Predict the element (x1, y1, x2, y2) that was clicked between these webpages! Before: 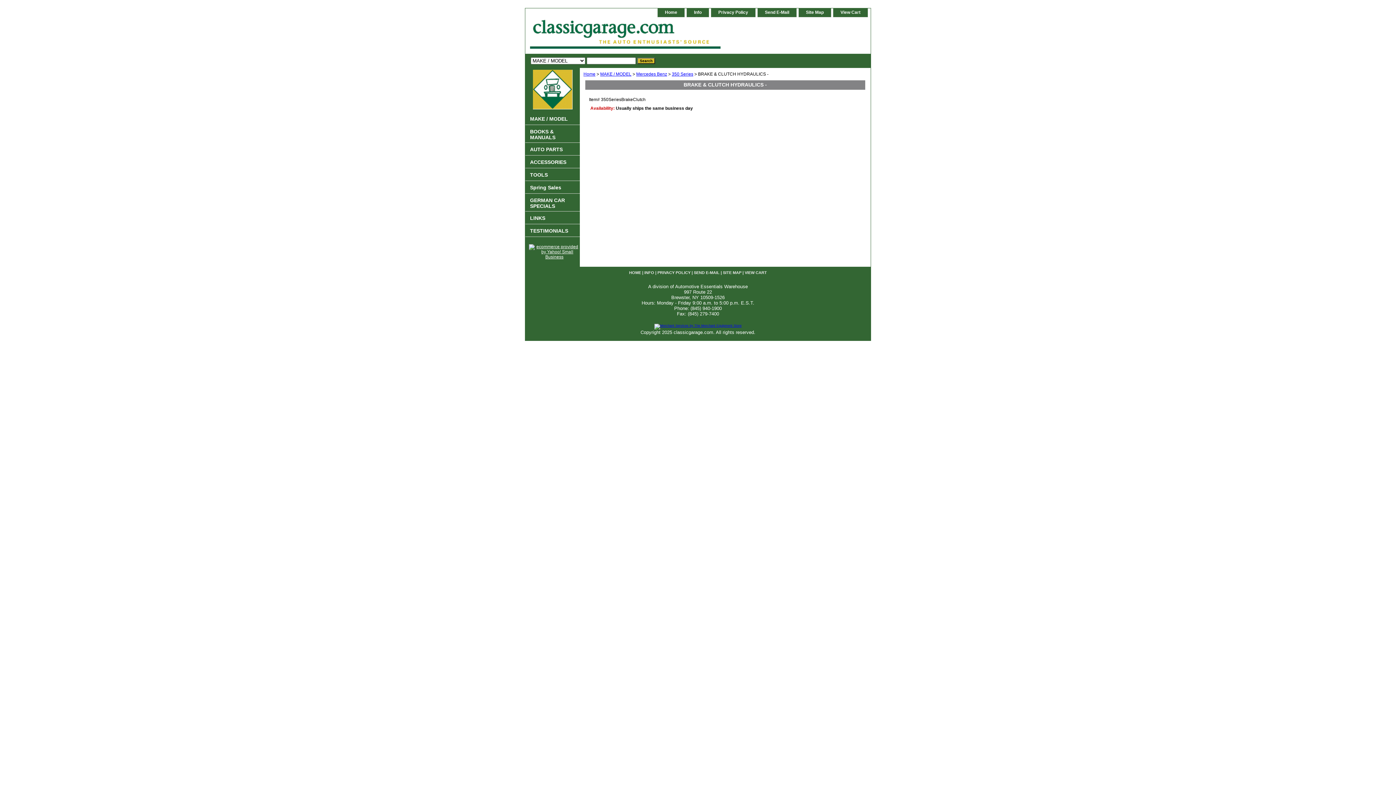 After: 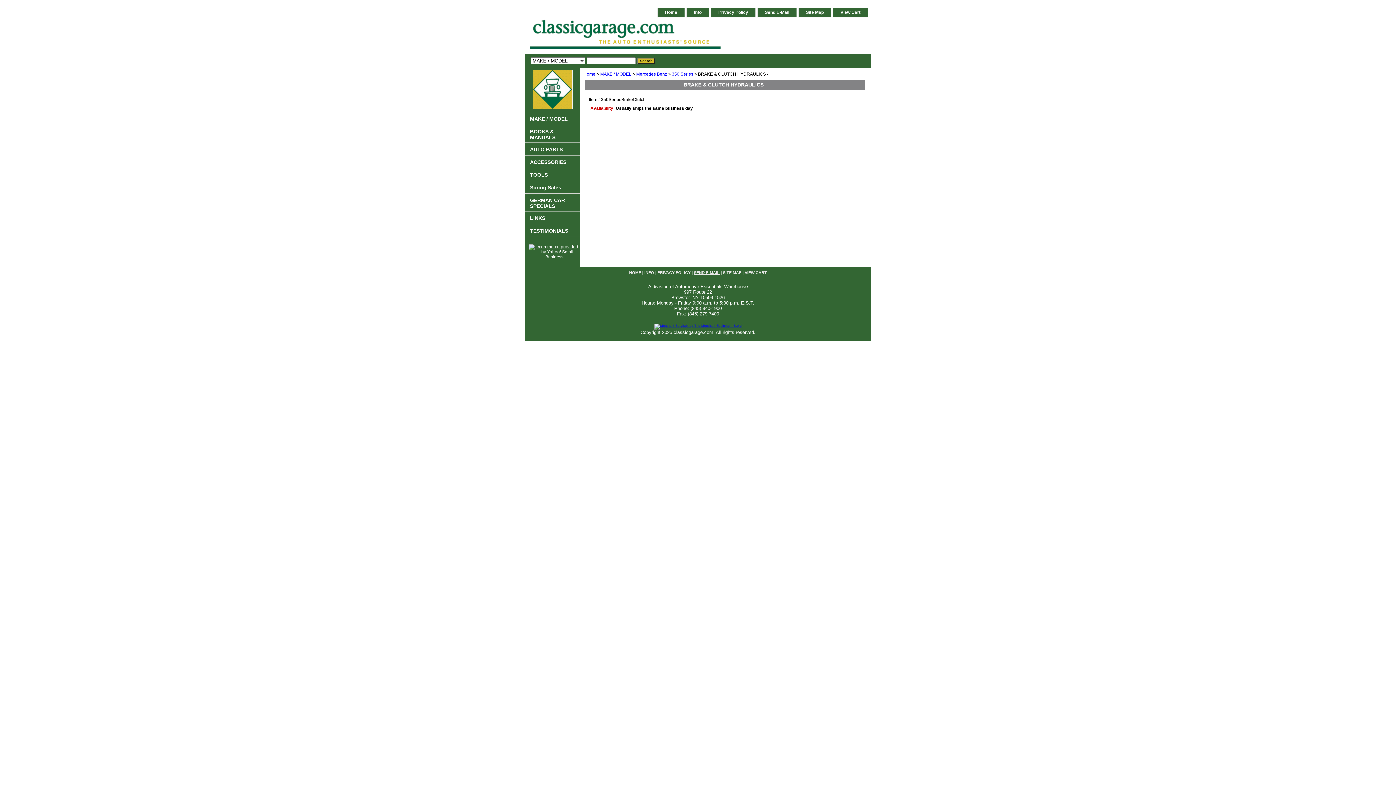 Action: bbox: (694, 270, 719, 275) label: SEND E-MAIL